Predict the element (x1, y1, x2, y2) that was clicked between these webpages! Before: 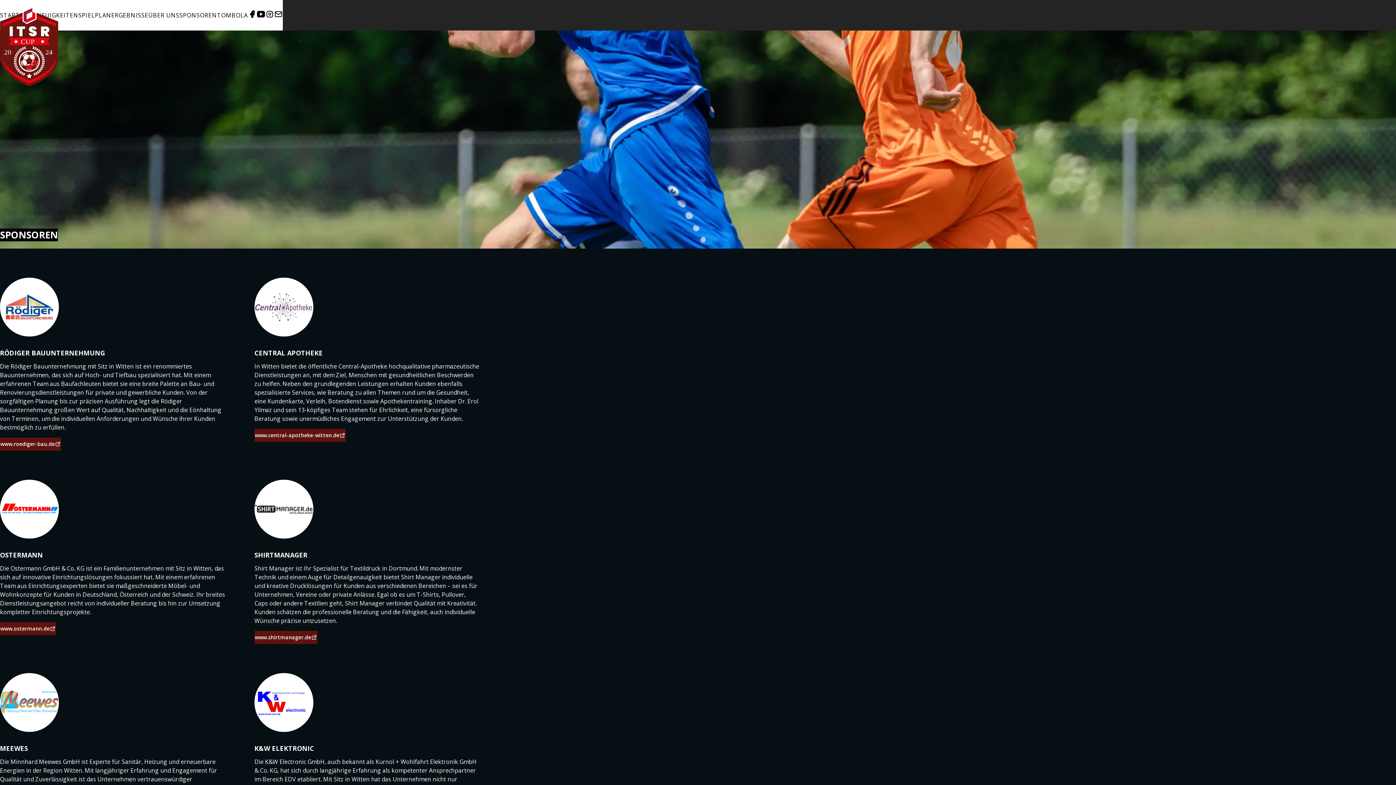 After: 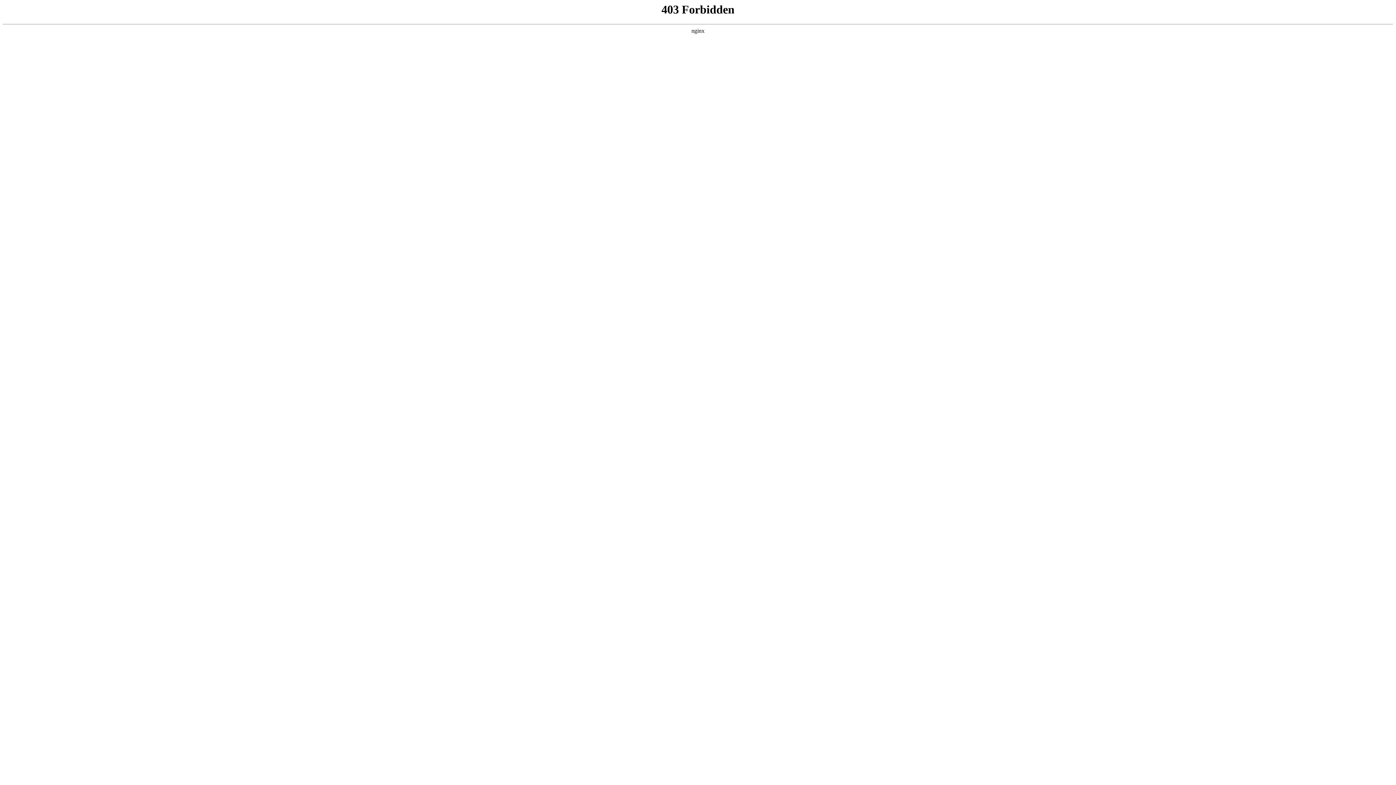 Action: label: www.shirtmanager.de bbox: (254, 631, 317, 644)